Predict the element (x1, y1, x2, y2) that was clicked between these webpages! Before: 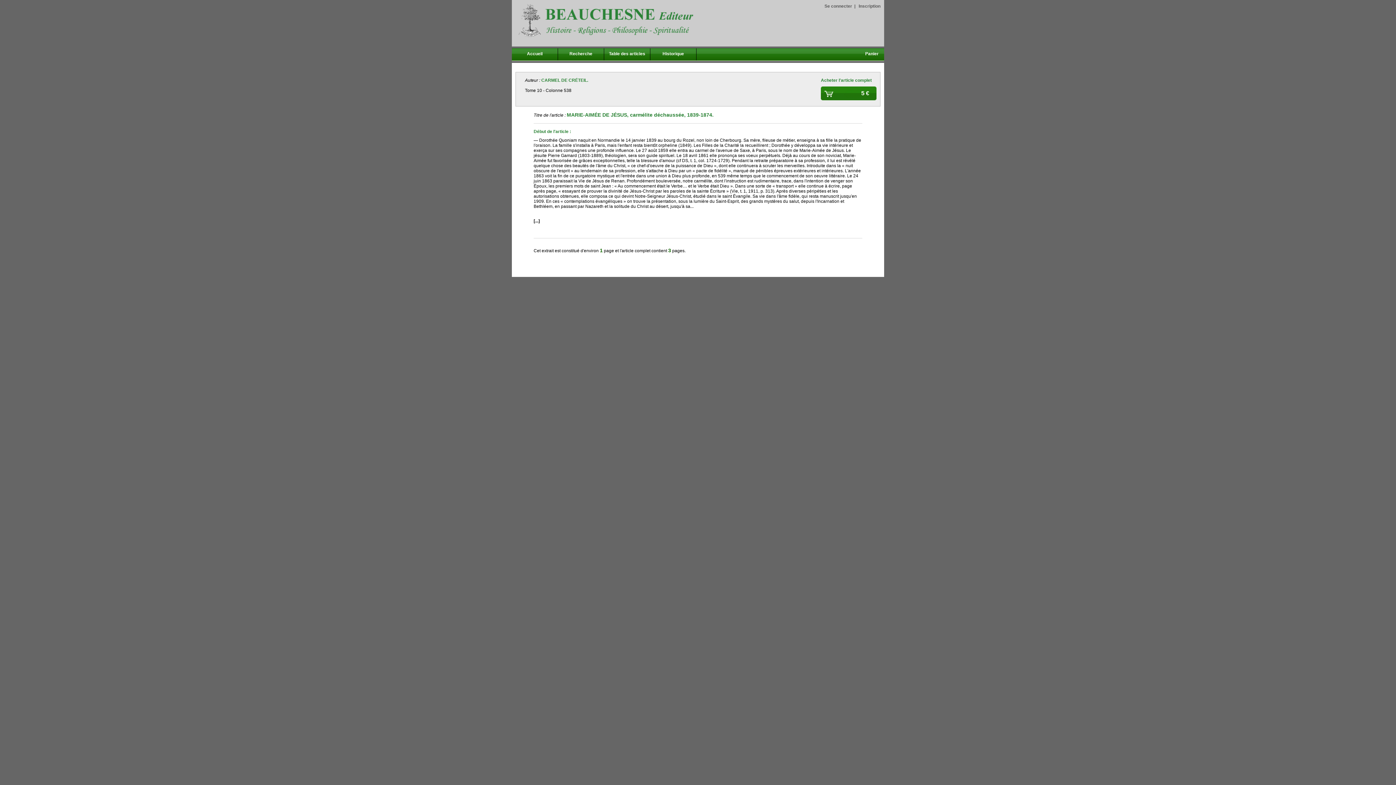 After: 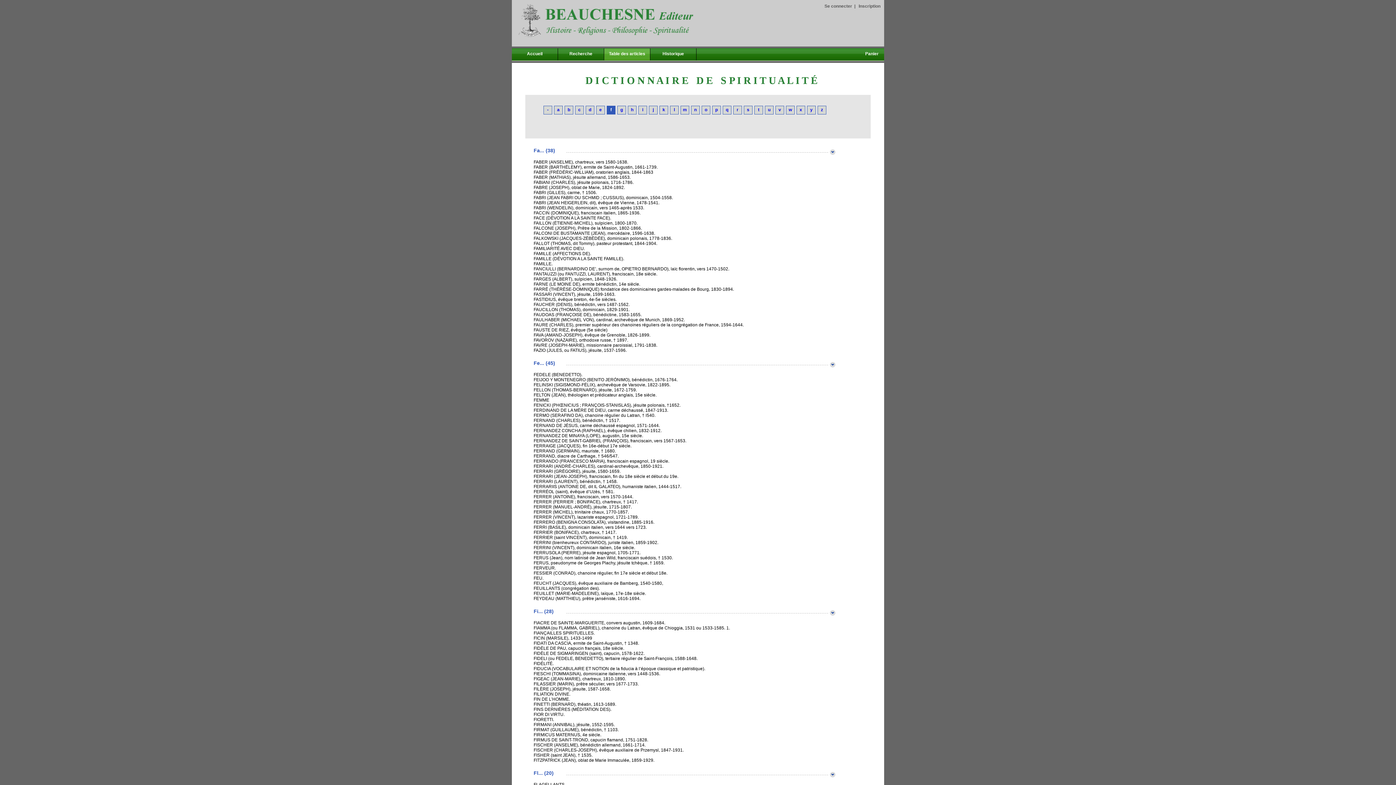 Action: label: Table des articles bbox: (609, 51, 645, 56)